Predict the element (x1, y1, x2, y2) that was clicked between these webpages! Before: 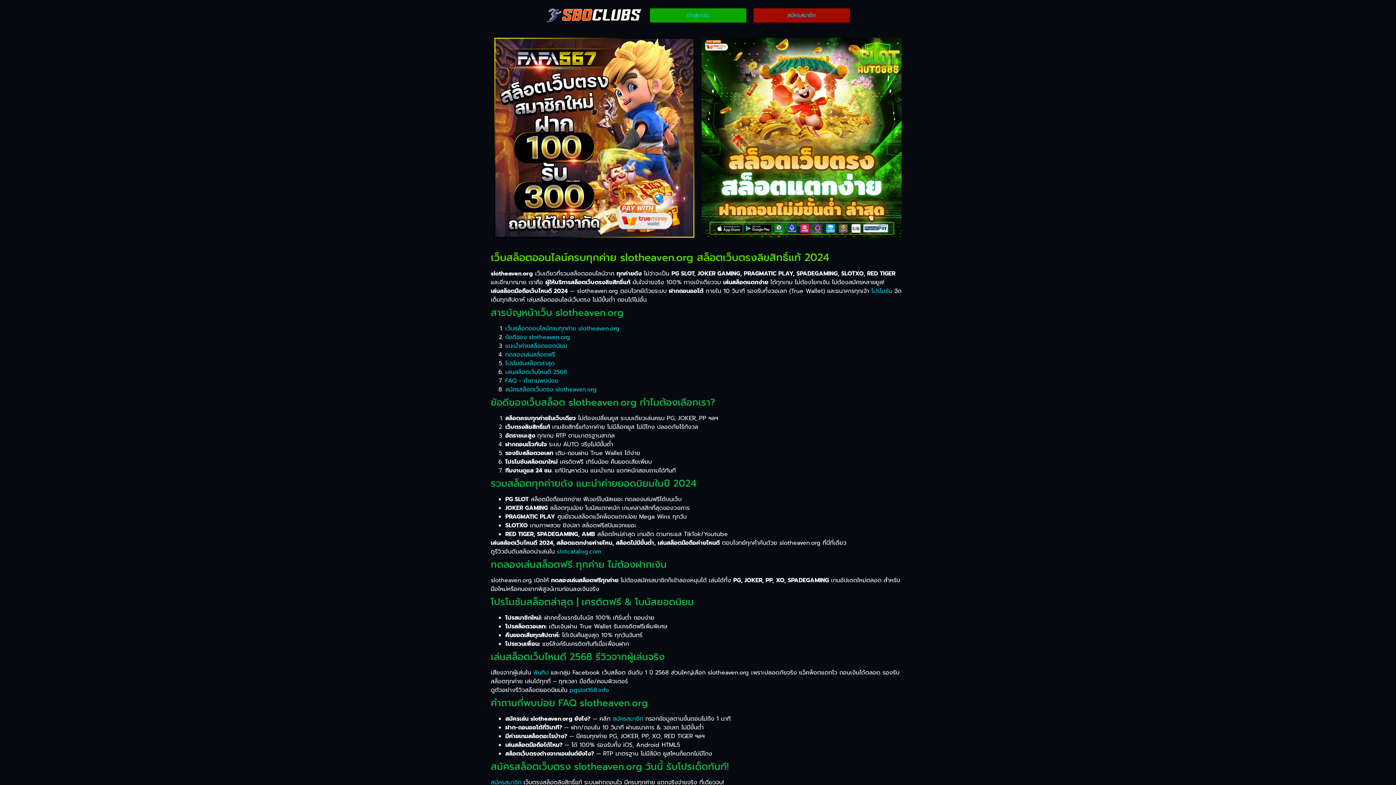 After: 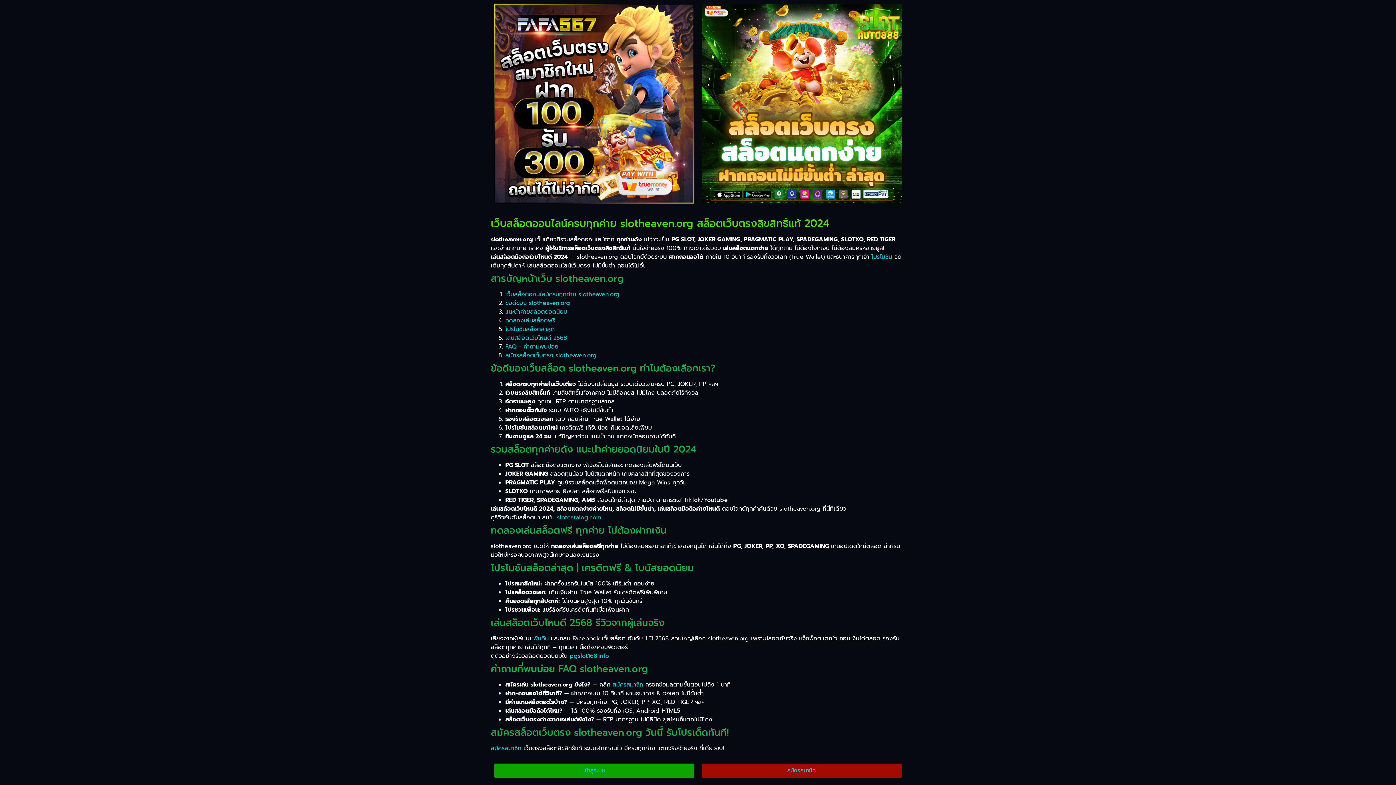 Action: label: โปรโมชัน bbox: (871, 286, 892, 295)